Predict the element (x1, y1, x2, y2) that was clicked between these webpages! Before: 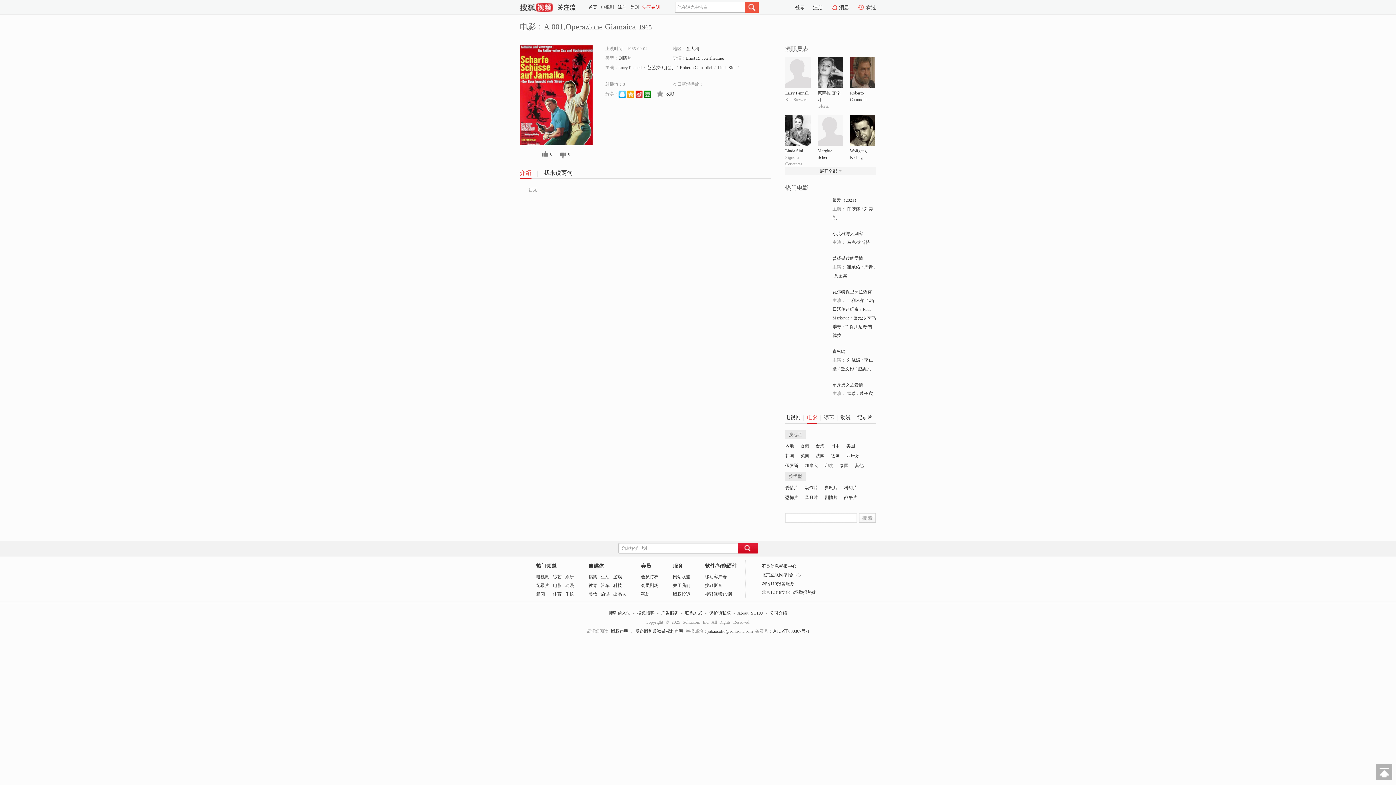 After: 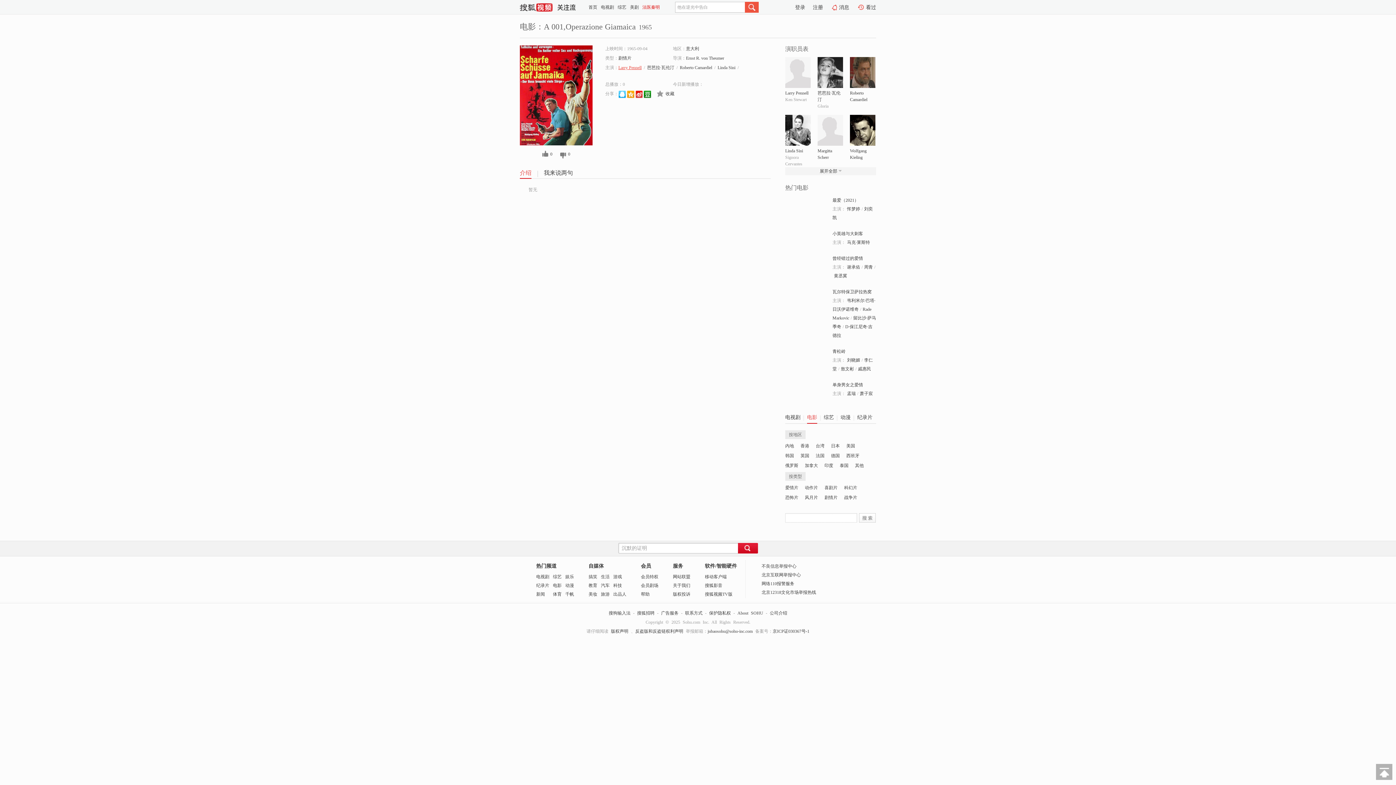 Action: bbox: (618, 65, 641, 70) label: Larry Pennell